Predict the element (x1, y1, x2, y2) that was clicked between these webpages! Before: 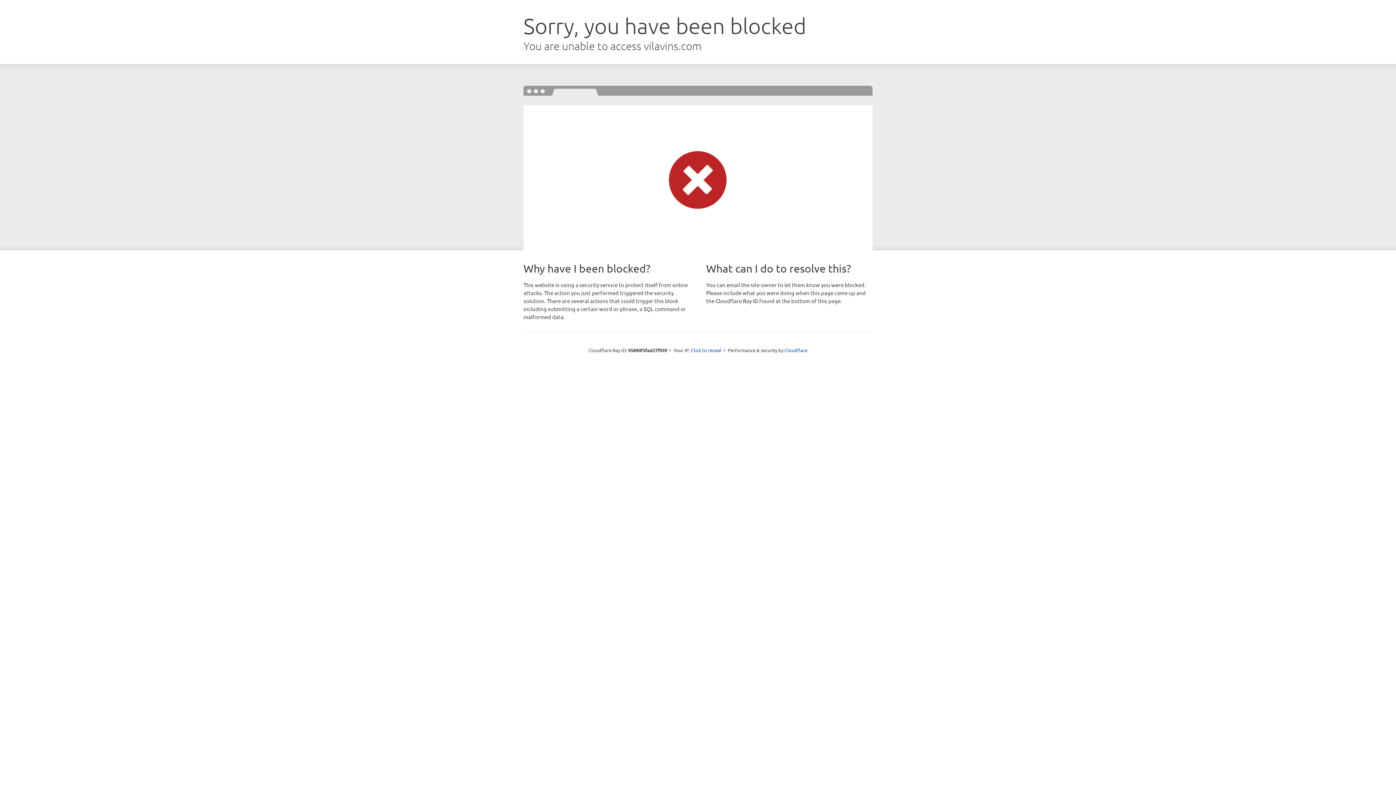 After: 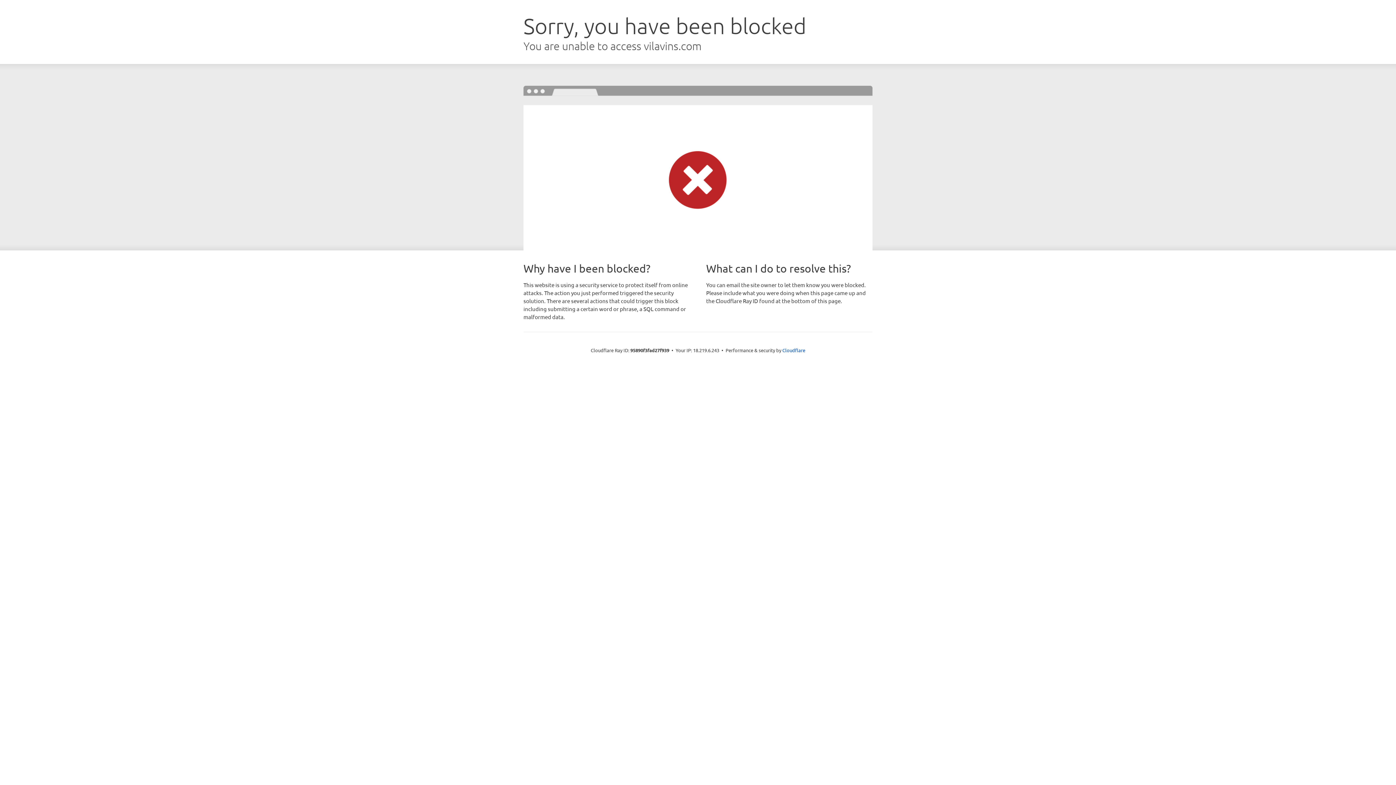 Action: bbox: (691, 346, 721, 353) label: Click to reveal